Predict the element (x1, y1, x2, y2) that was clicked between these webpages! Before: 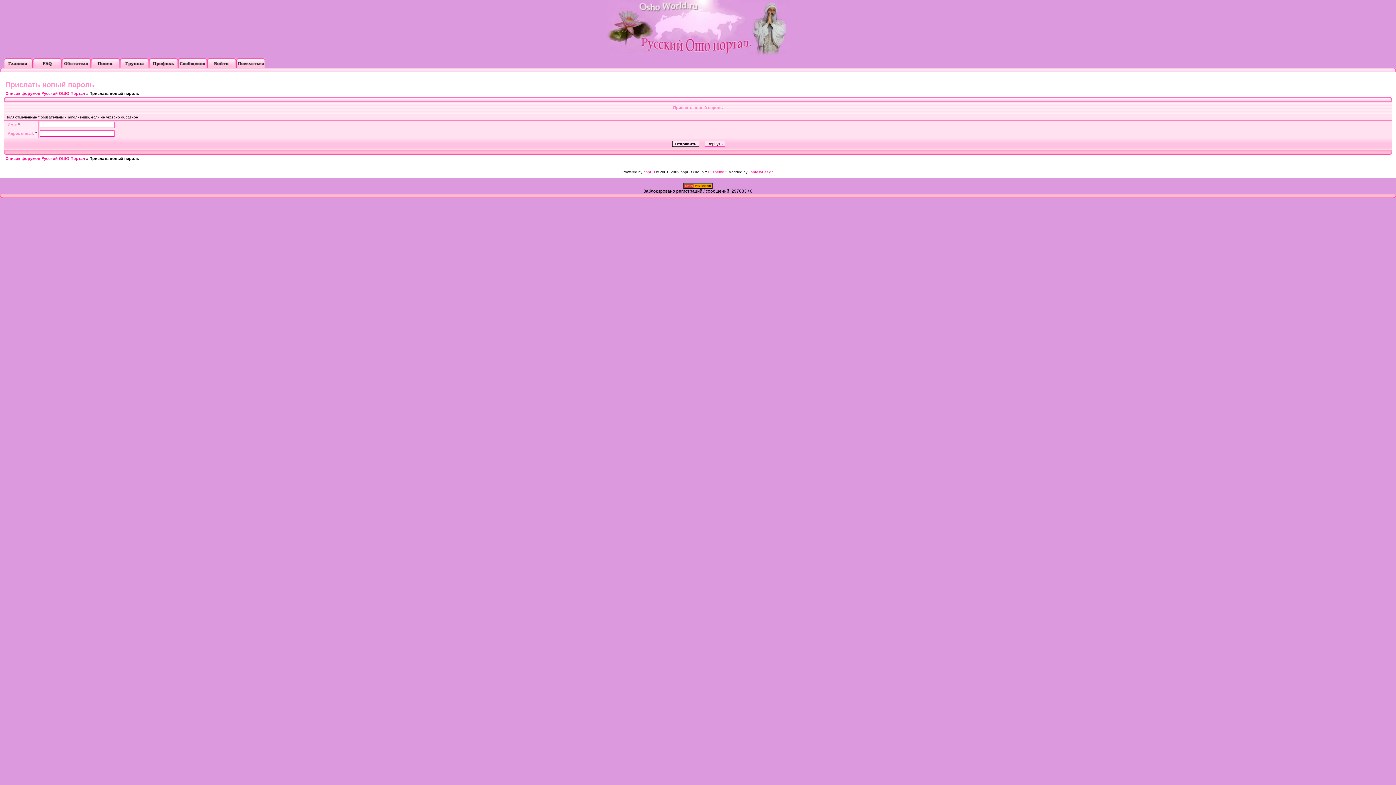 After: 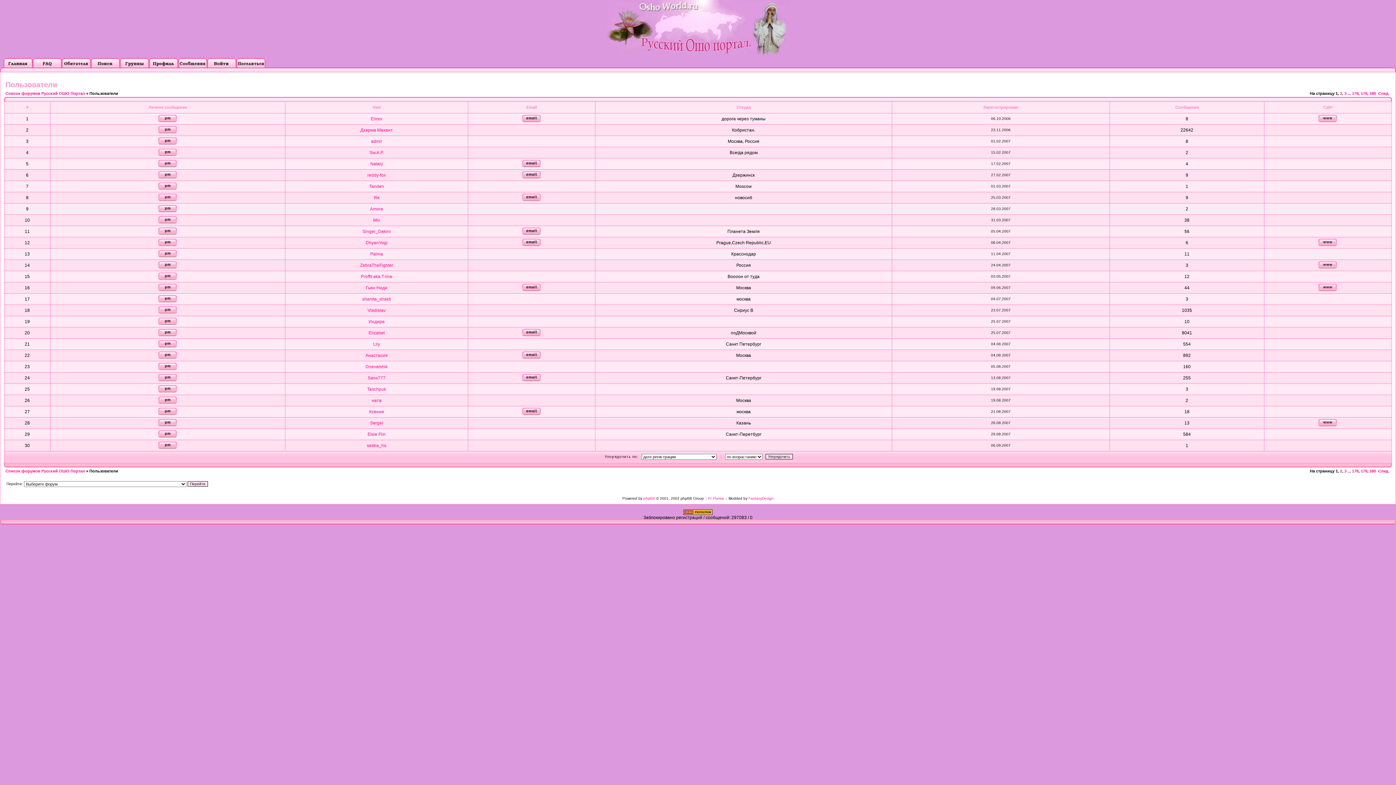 Action: bbox: (61, 63, 90, 68)